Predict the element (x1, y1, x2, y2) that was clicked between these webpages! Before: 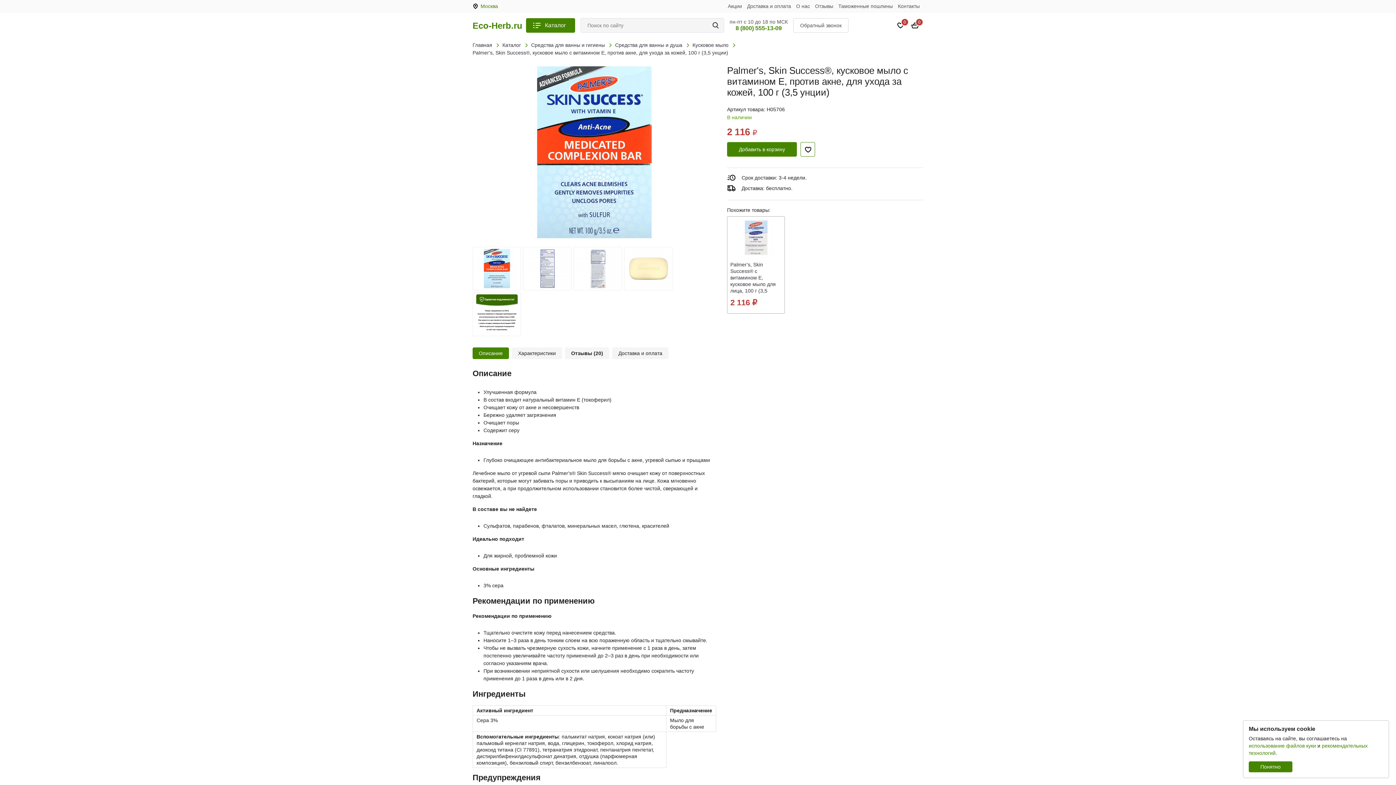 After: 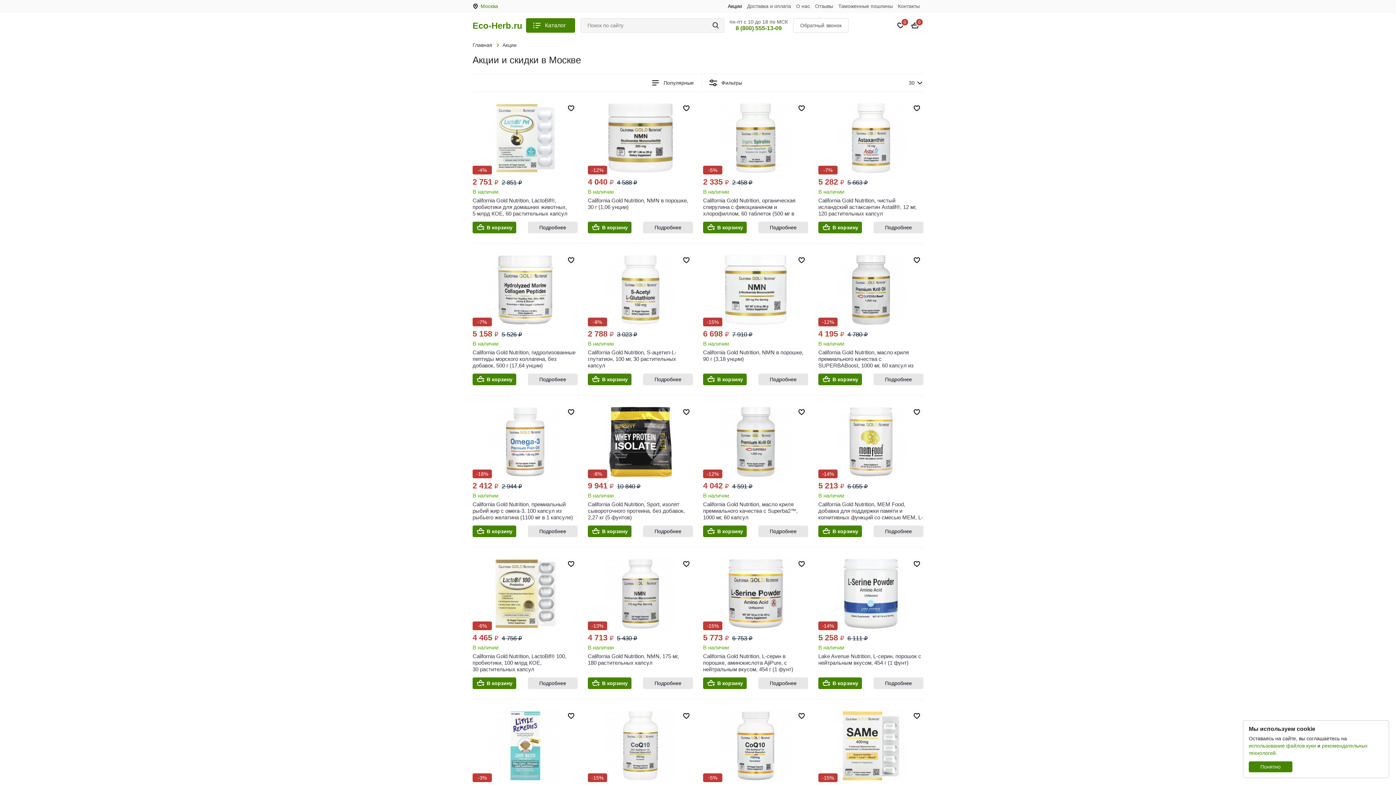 Action: bbox: (728, 2, 742, 10) label: Акции